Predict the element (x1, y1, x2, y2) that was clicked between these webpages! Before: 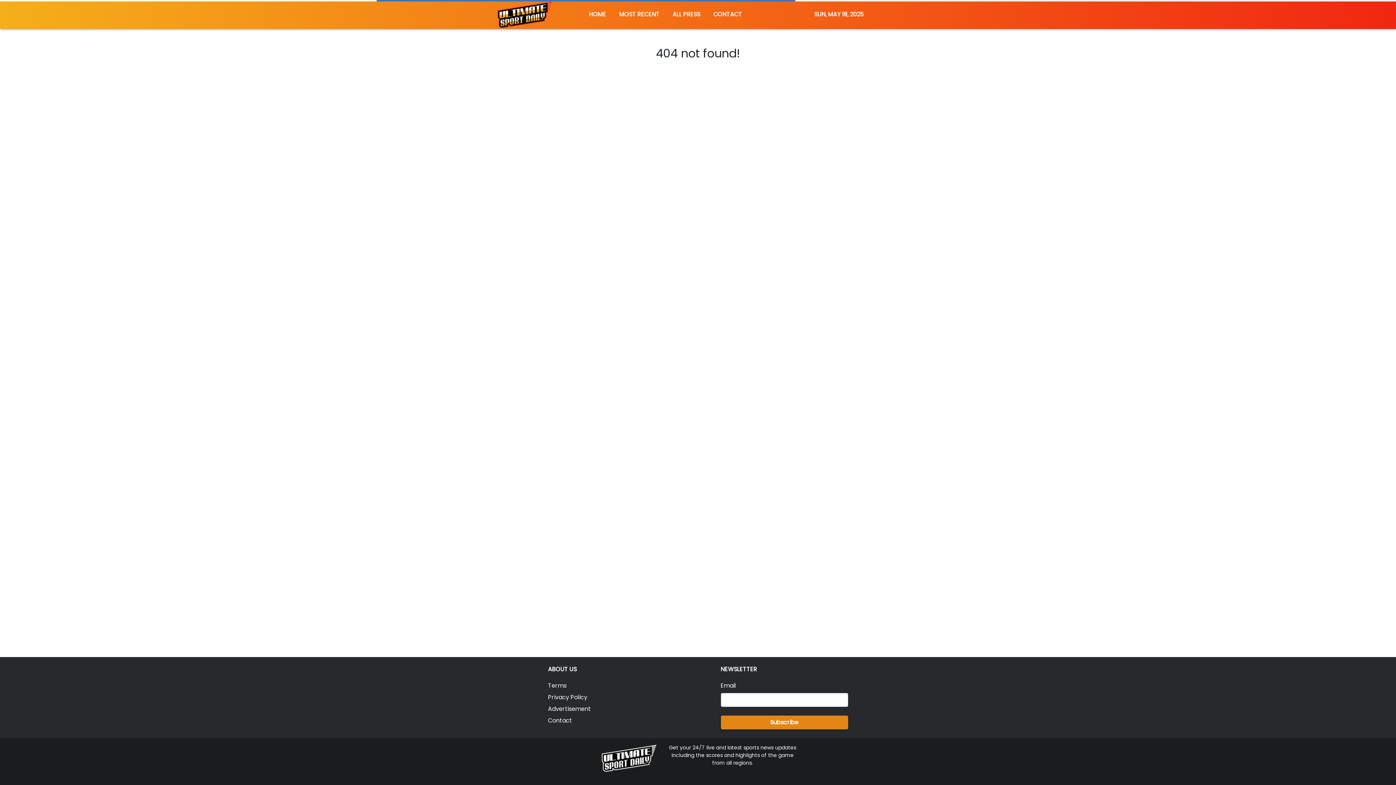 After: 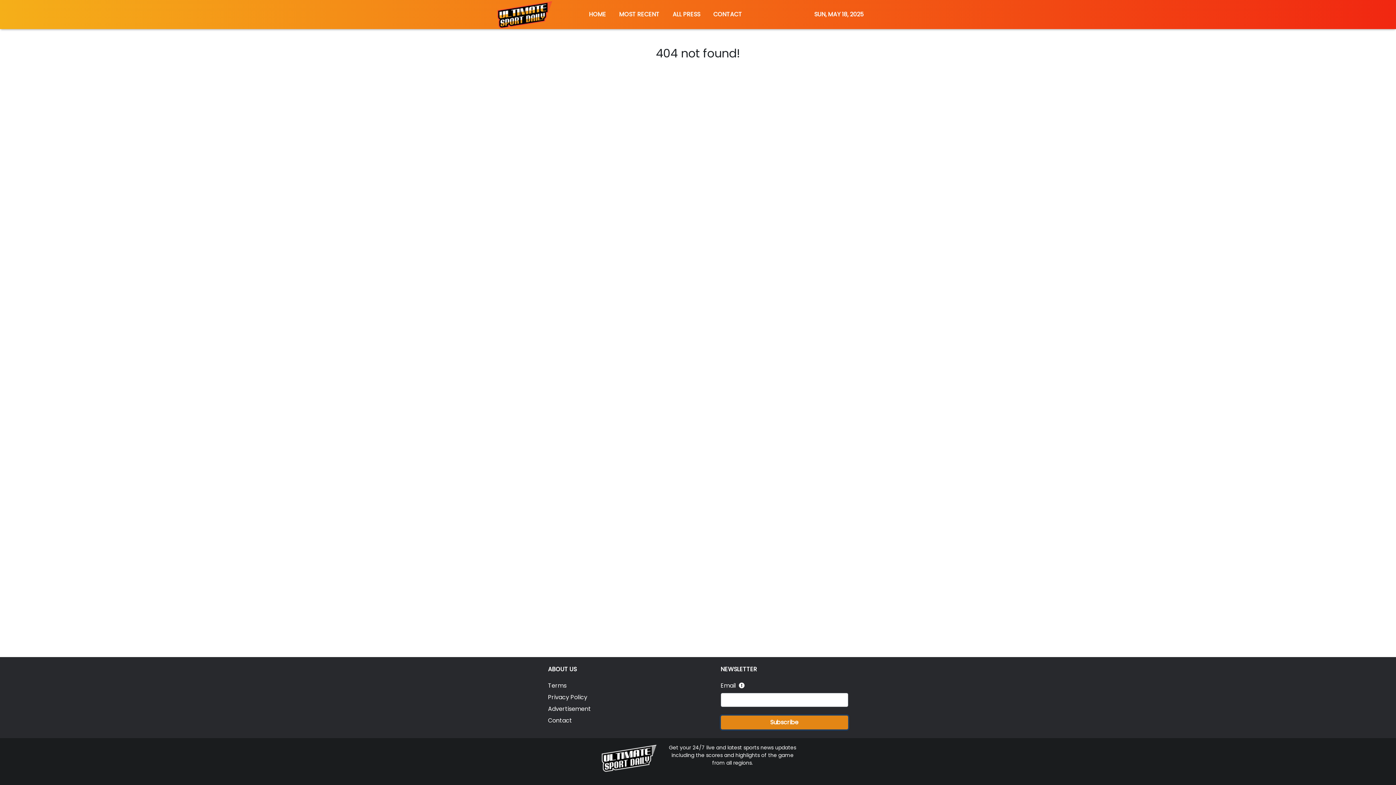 Action: label: Subscribe bbox: (720, 282, 848, 296)